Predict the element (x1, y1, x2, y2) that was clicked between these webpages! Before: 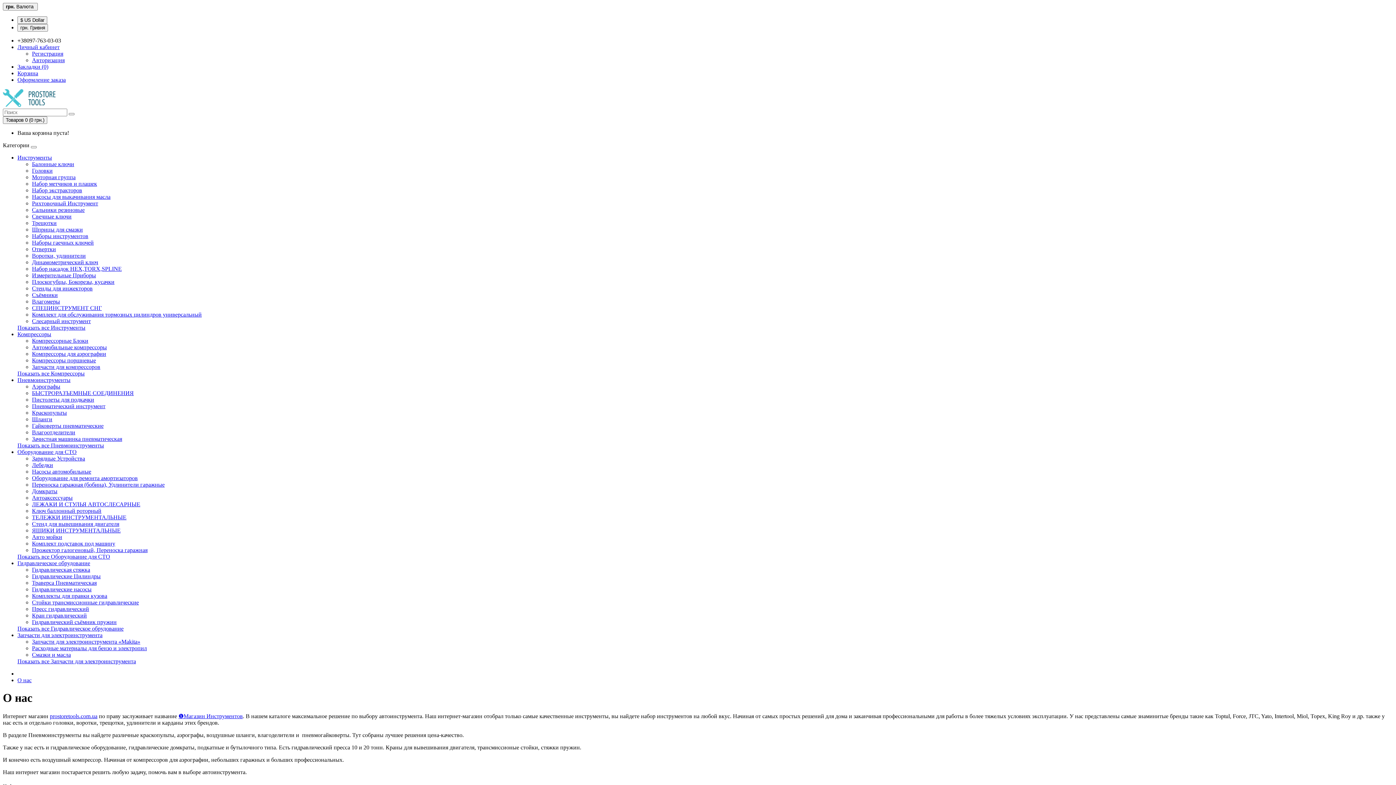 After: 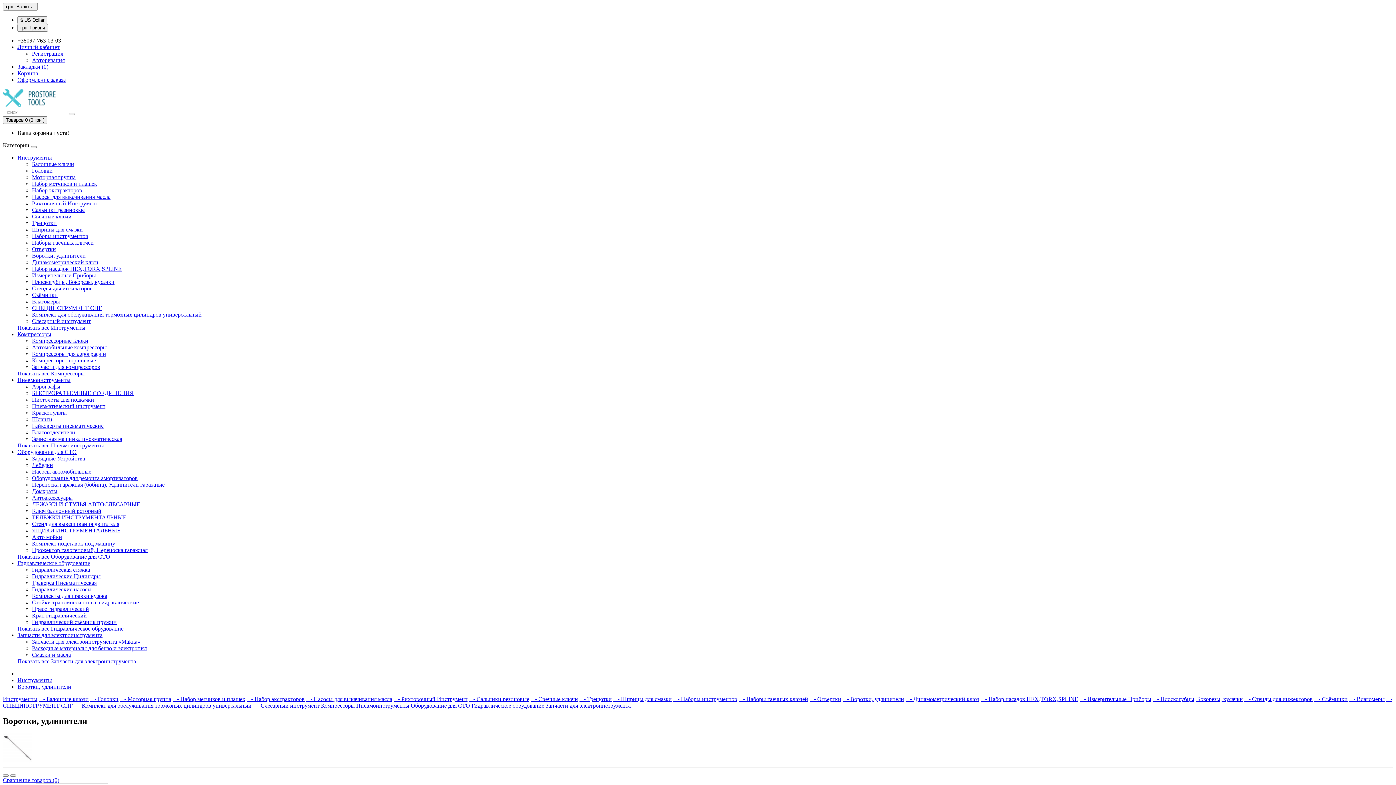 Action: label: Воротки, удлинители bbox: (32, 252, 85, 258)